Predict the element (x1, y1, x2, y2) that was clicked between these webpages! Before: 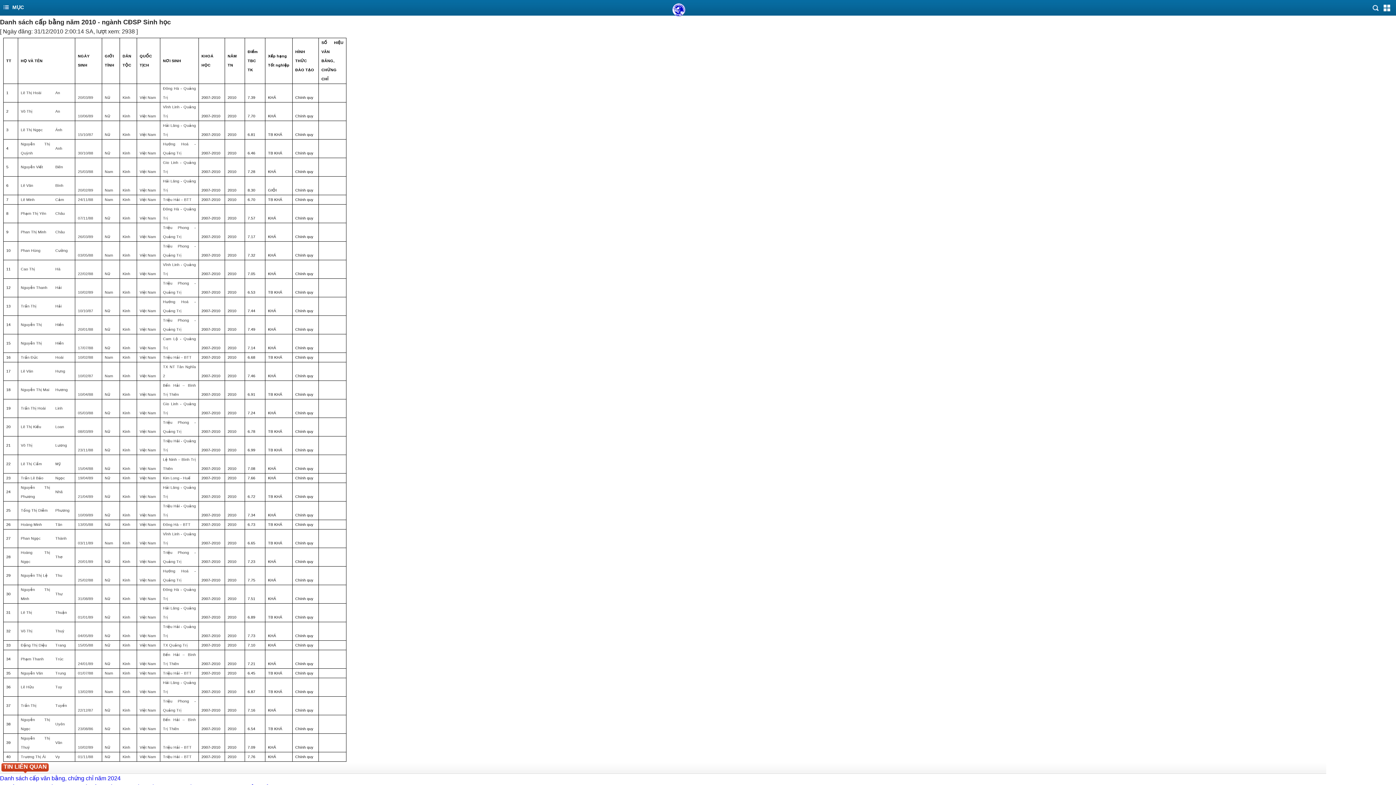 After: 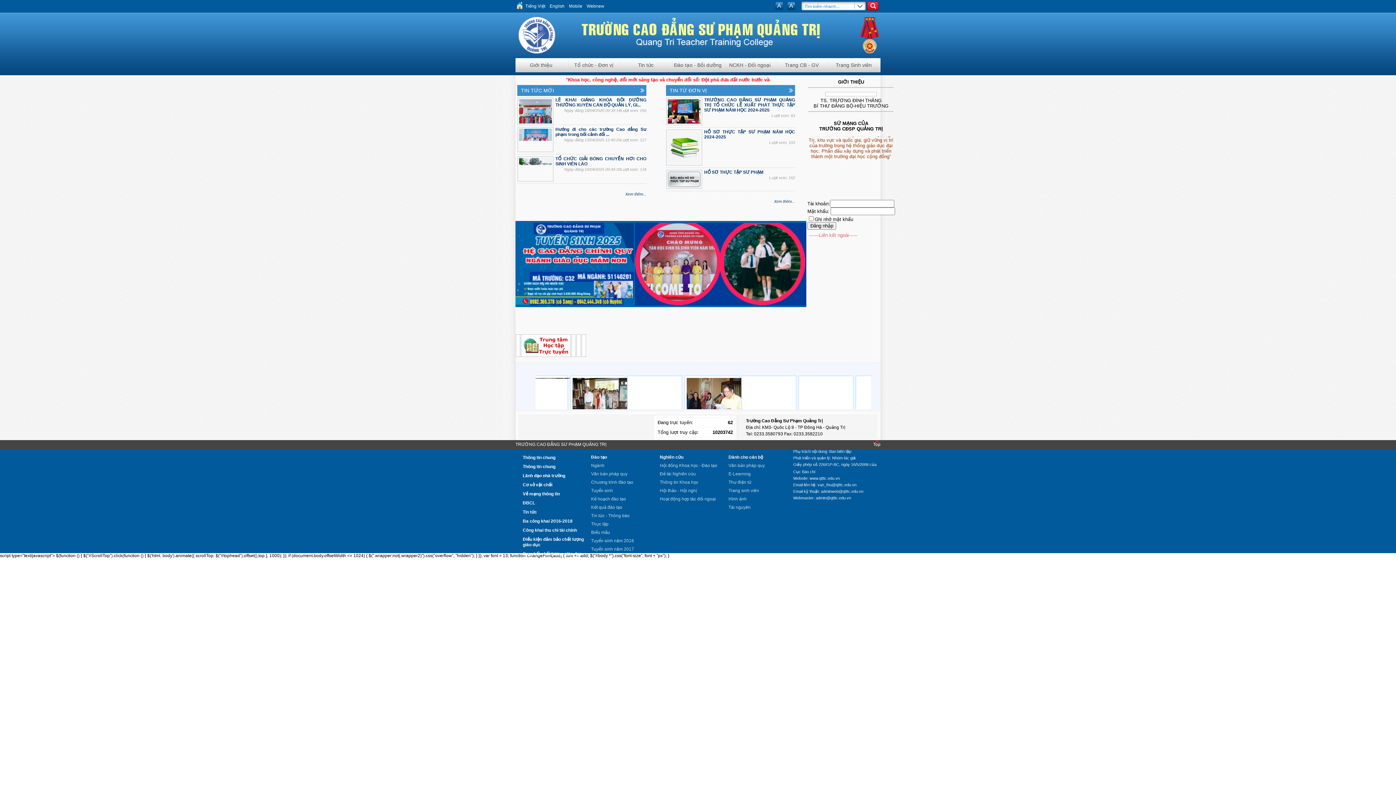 Action: bbox: (670, 0, 725, 14)